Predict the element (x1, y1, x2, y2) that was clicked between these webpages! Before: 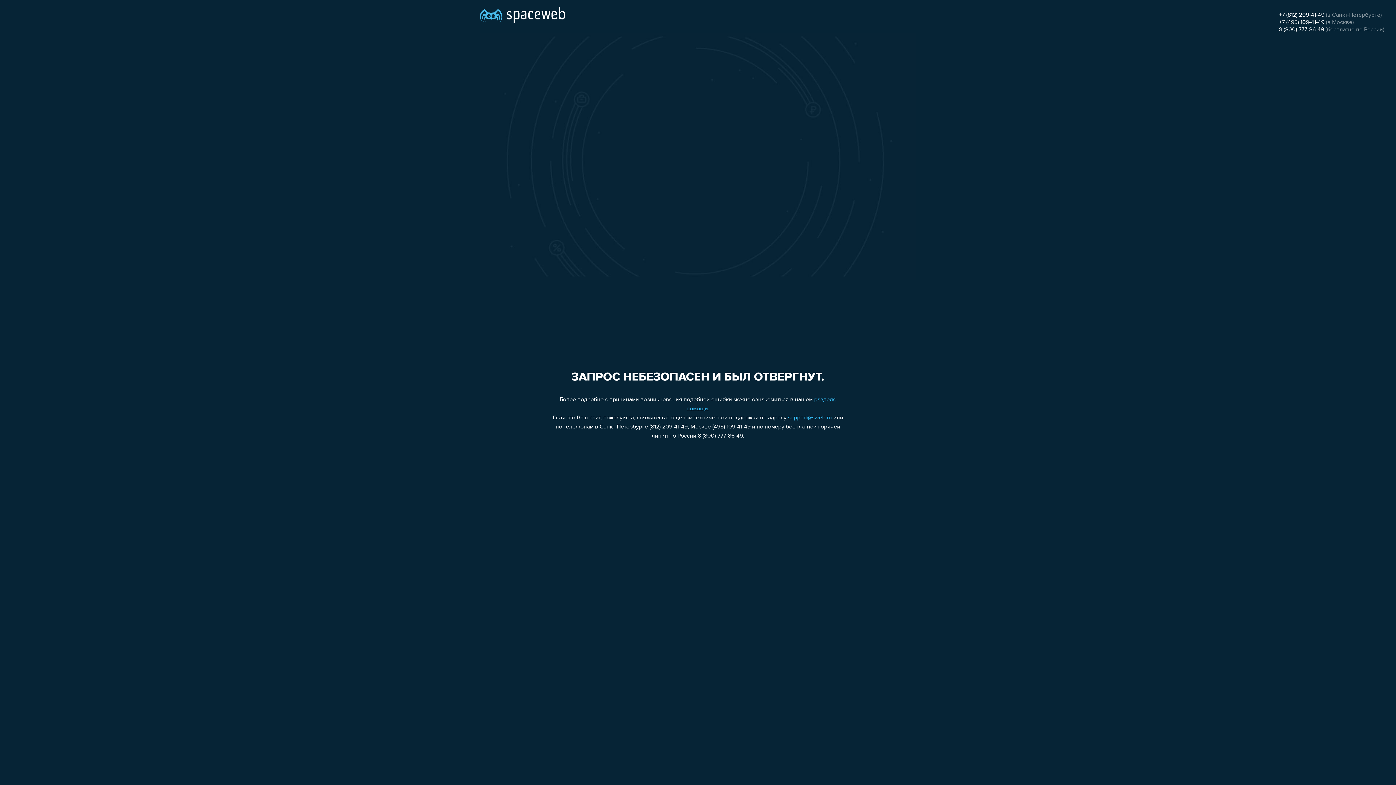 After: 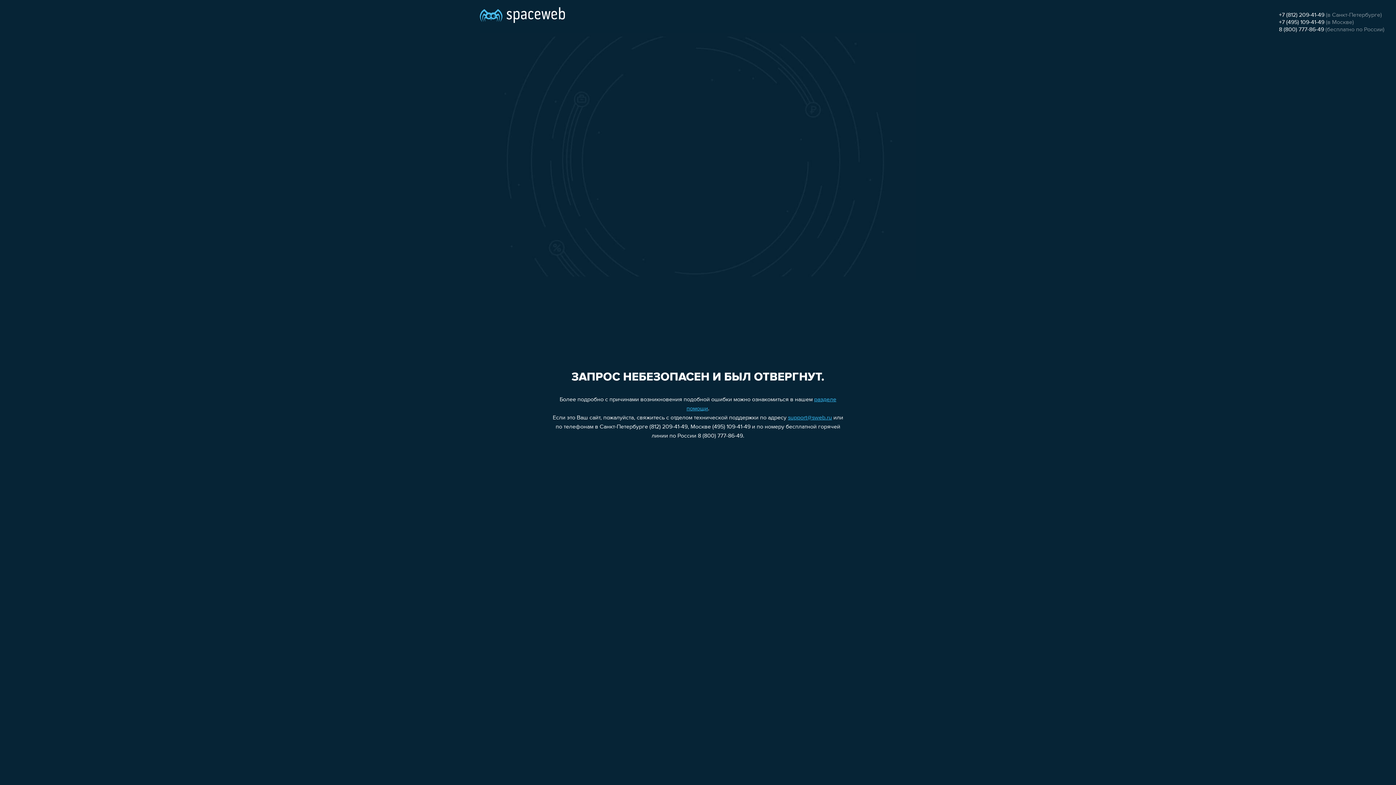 Action: label: 8 (800) 777-86-49 bbox: (1279, 26, 1324, 32)